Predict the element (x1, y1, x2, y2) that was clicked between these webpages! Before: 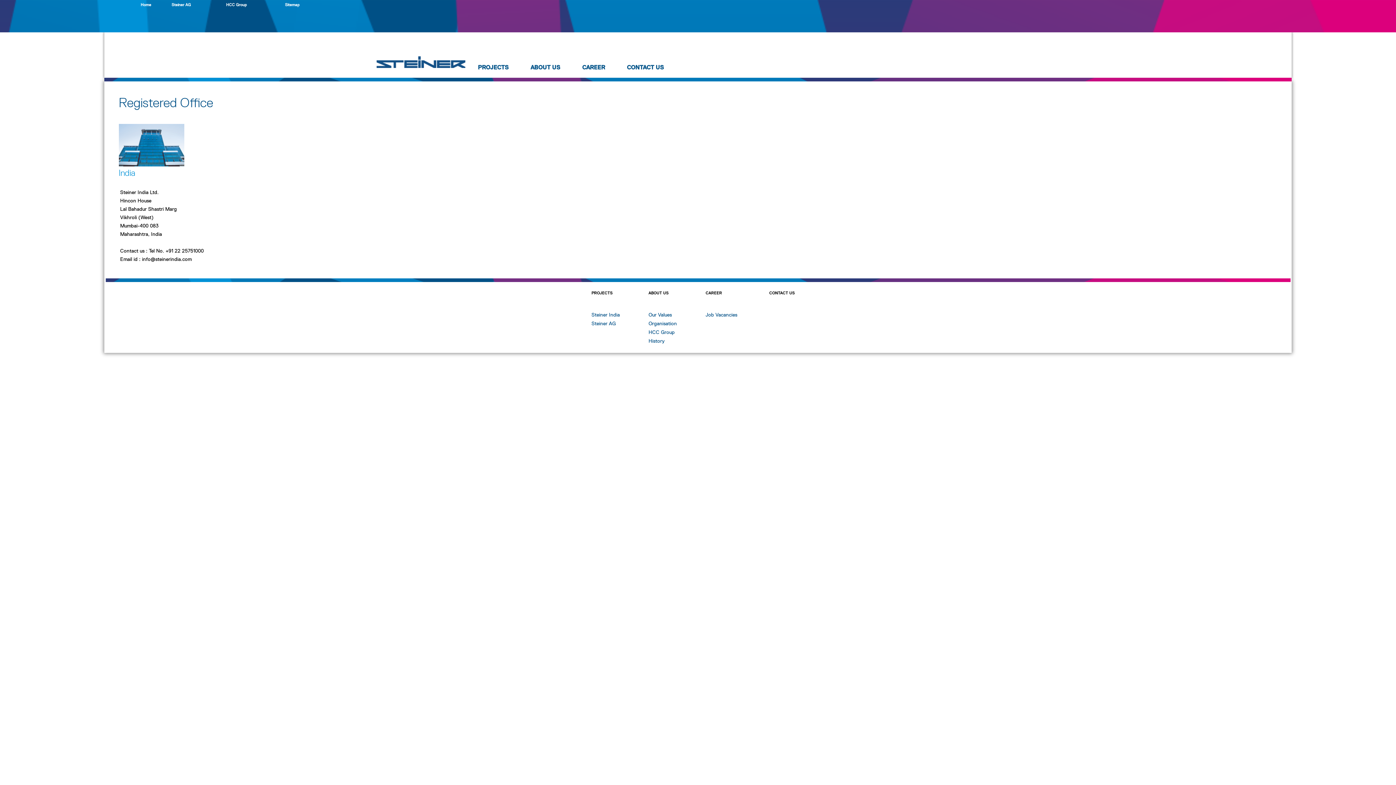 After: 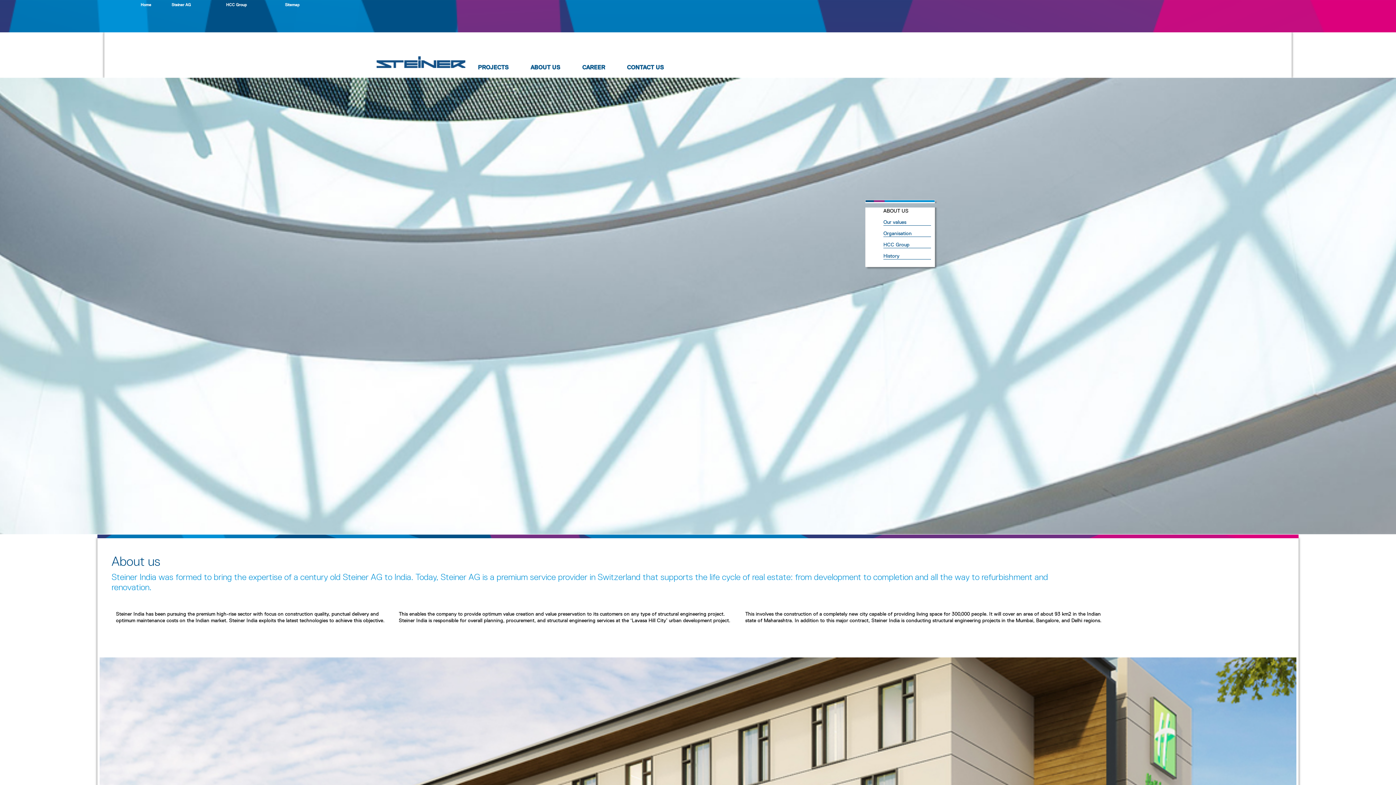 Action: label: ABOUT US bbox: (519, 57, 571, 77)